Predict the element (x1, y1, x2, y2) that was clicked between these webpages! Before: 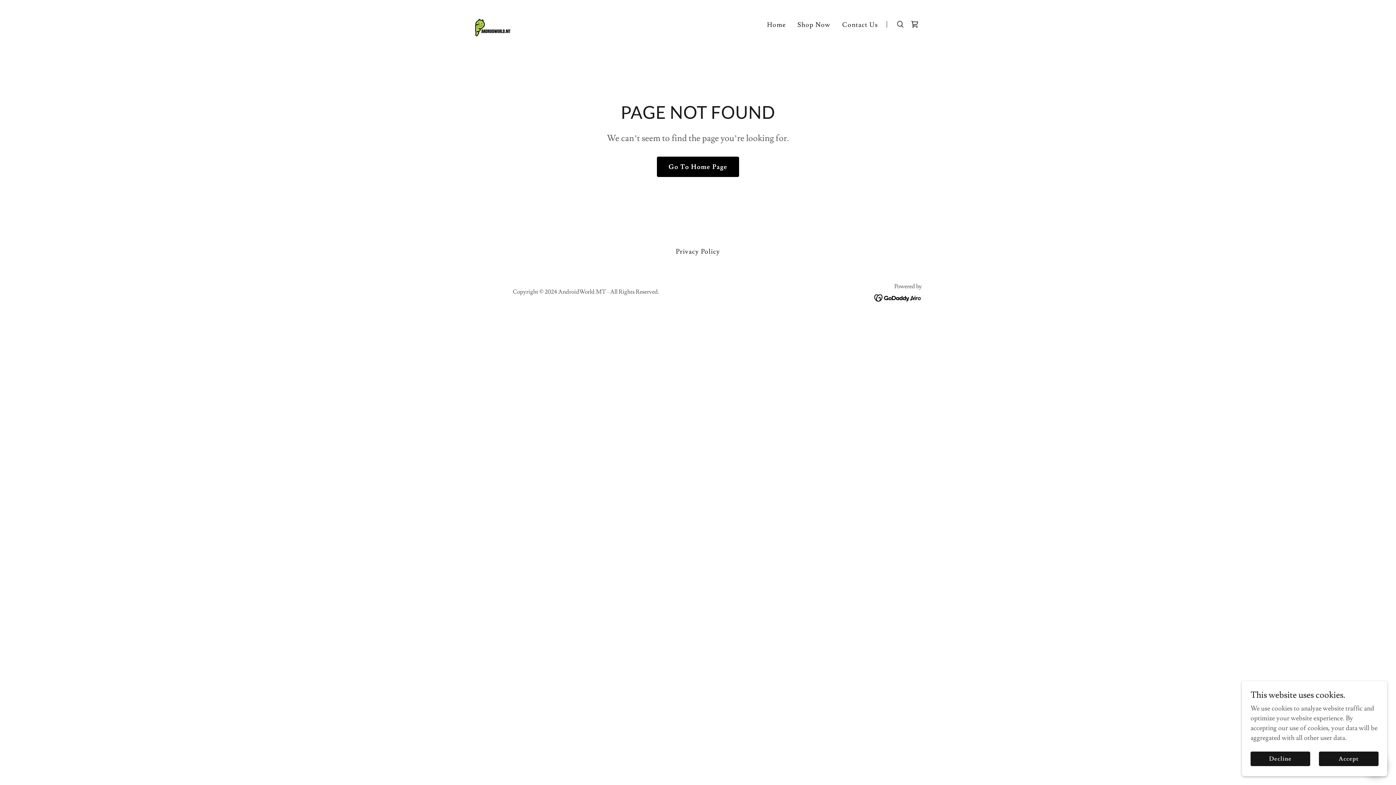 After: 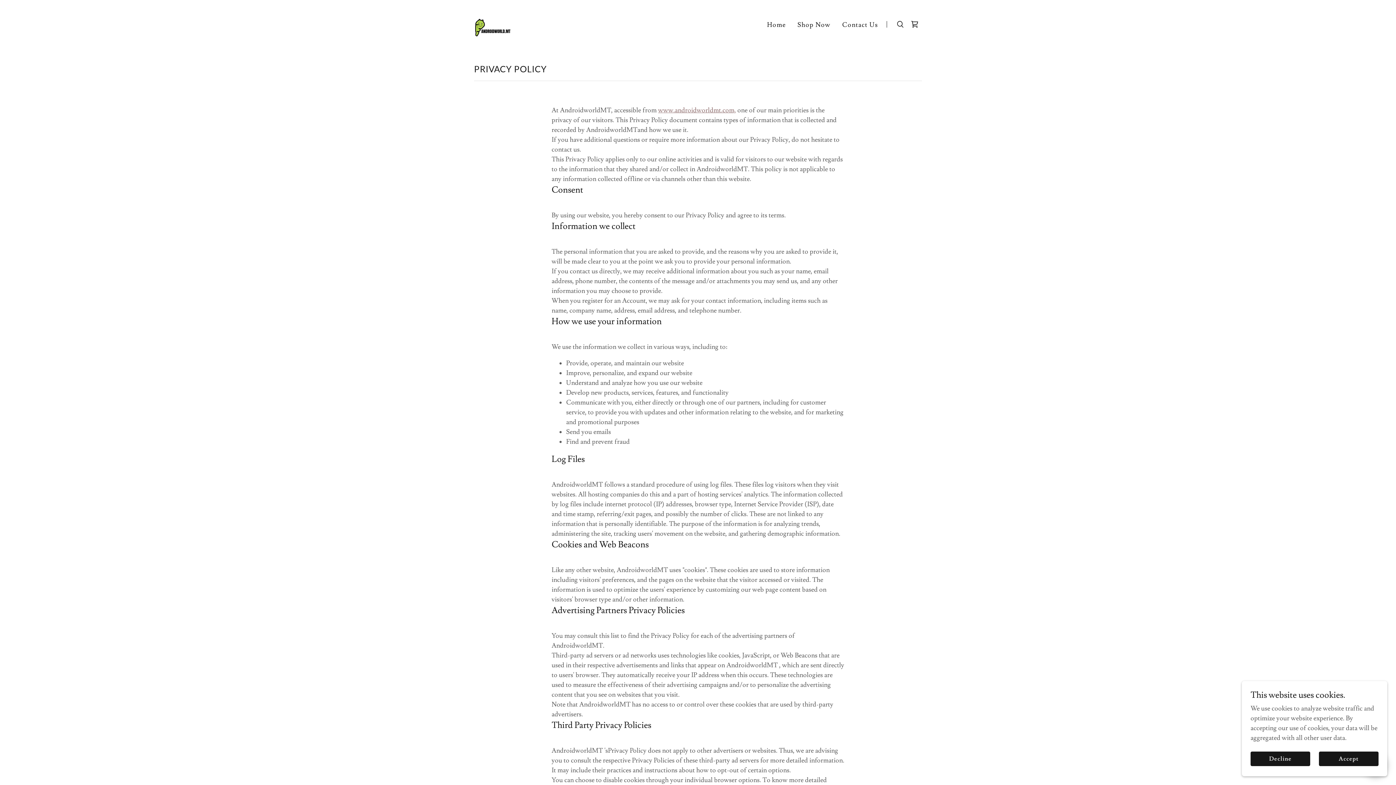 Action: label: Privacy Policy bbox: (673, 244, 723, 258)